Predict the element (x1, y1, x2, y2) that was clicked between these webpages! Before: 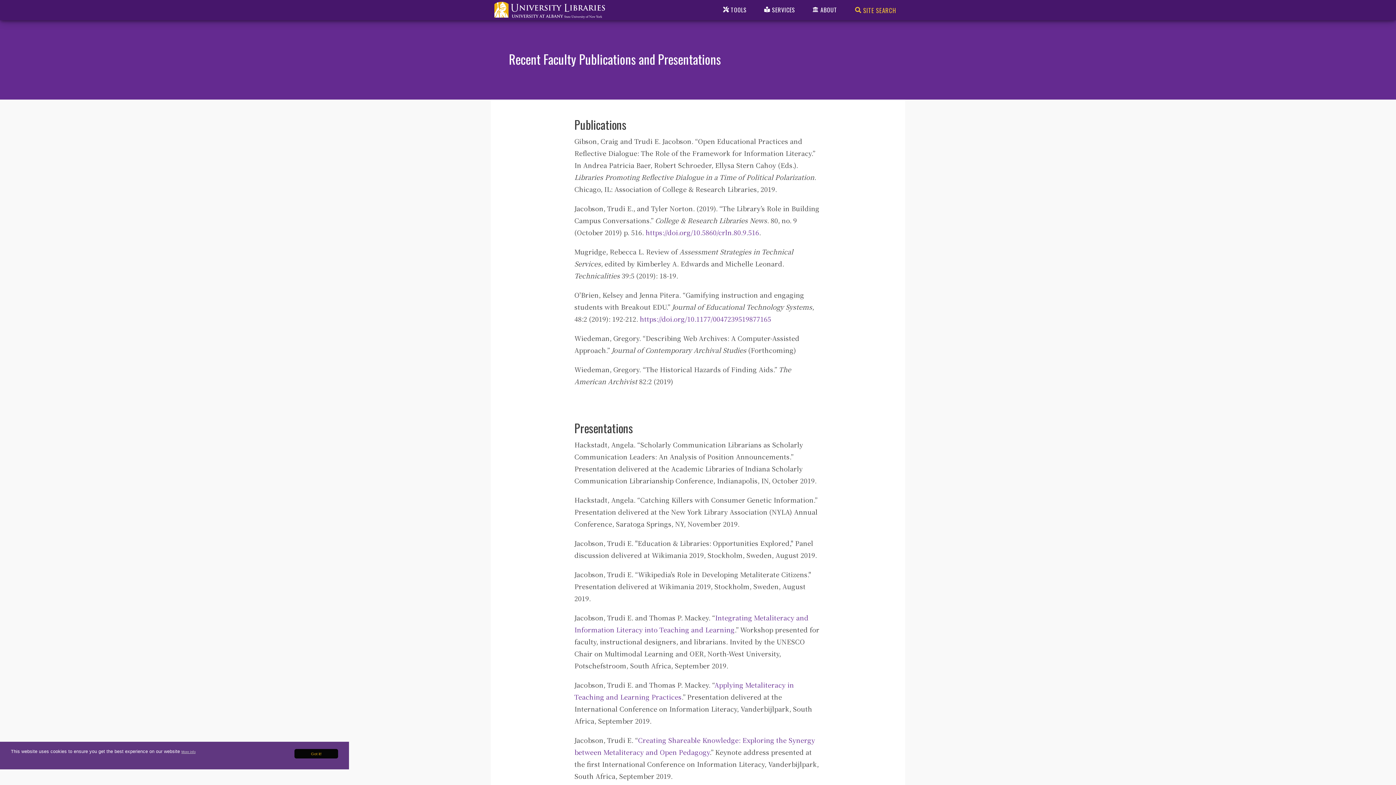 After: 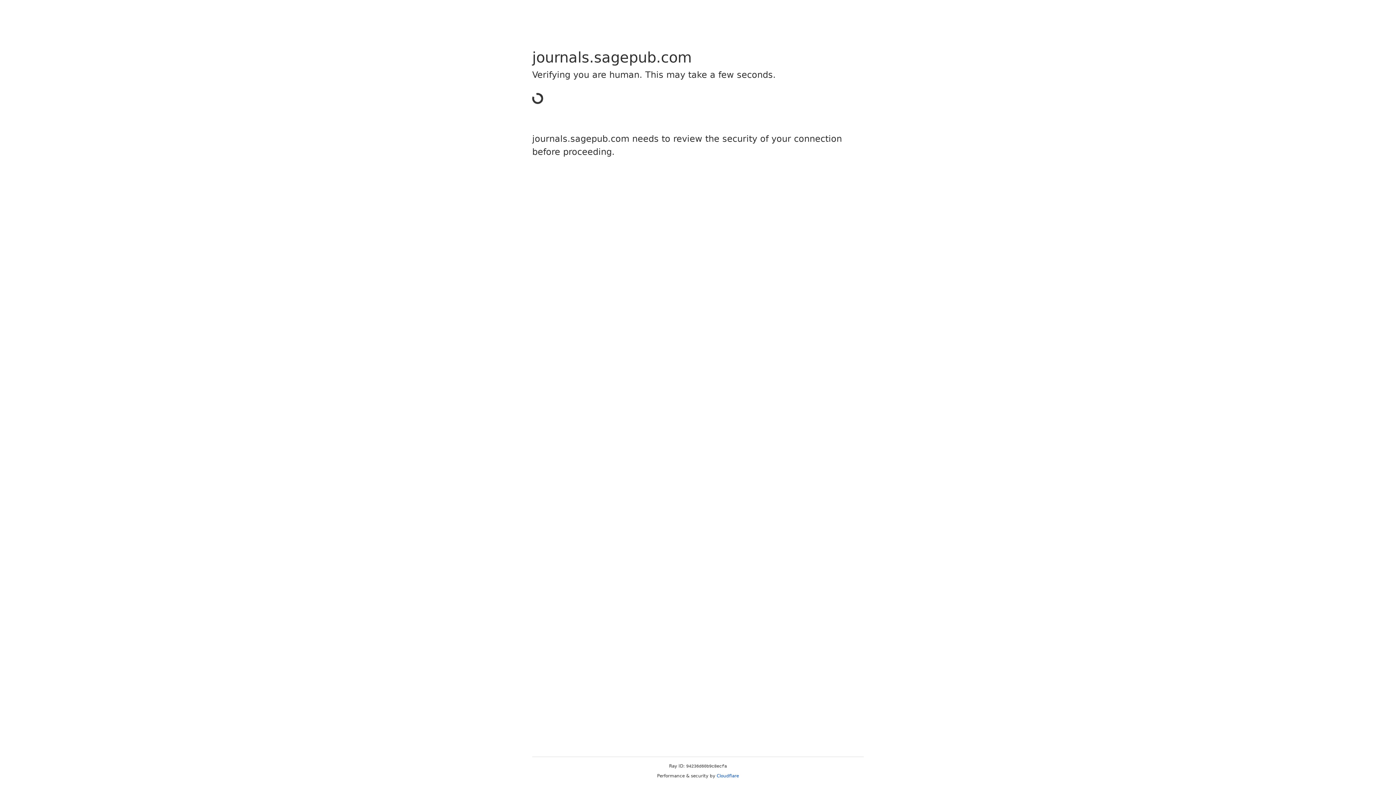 Action: label: https://doi.org/10.1177/0047239519877165 bbox: (640, 314, 771, 323)